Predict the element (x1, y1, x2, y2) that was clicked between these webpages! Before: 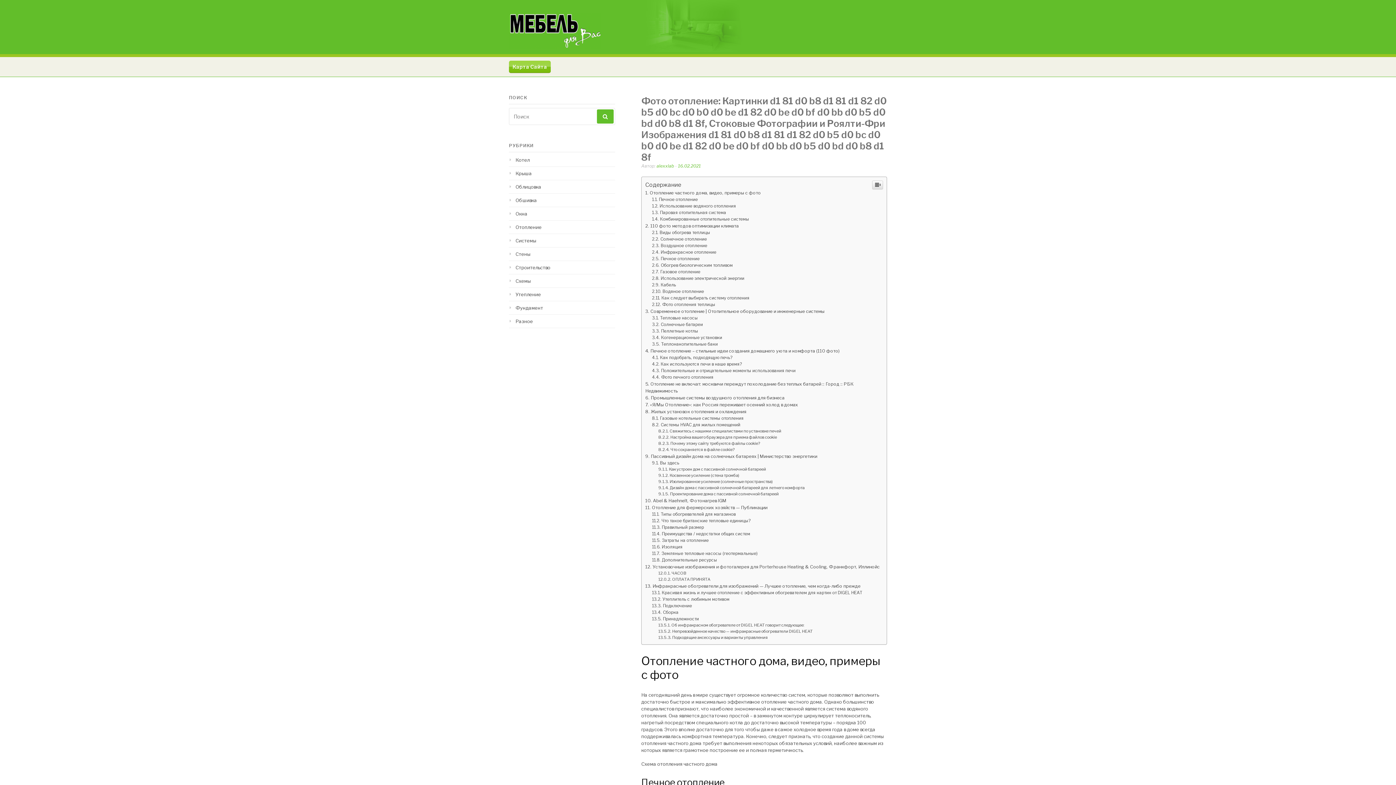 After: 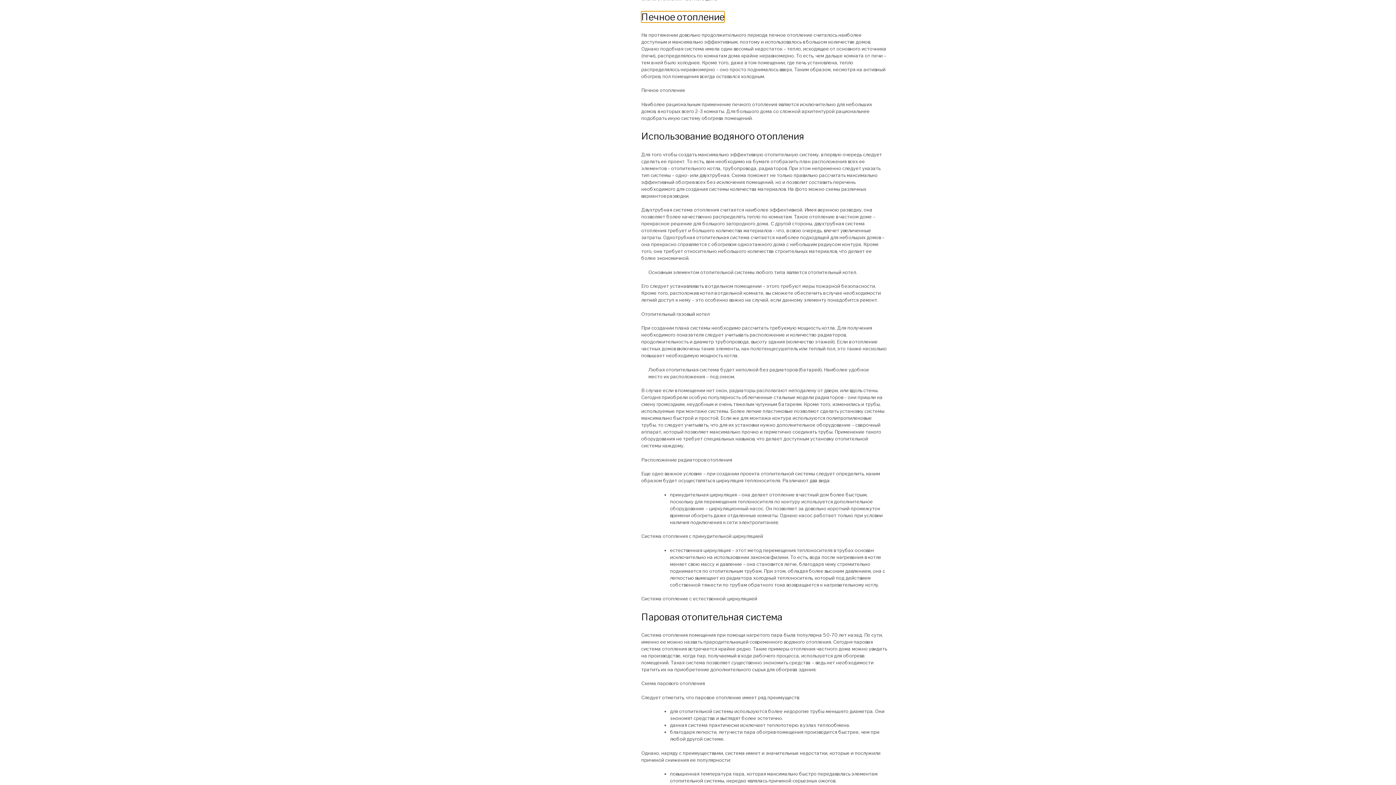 Action: label: Печное отопление bbox: (652, 595, 698, 600)